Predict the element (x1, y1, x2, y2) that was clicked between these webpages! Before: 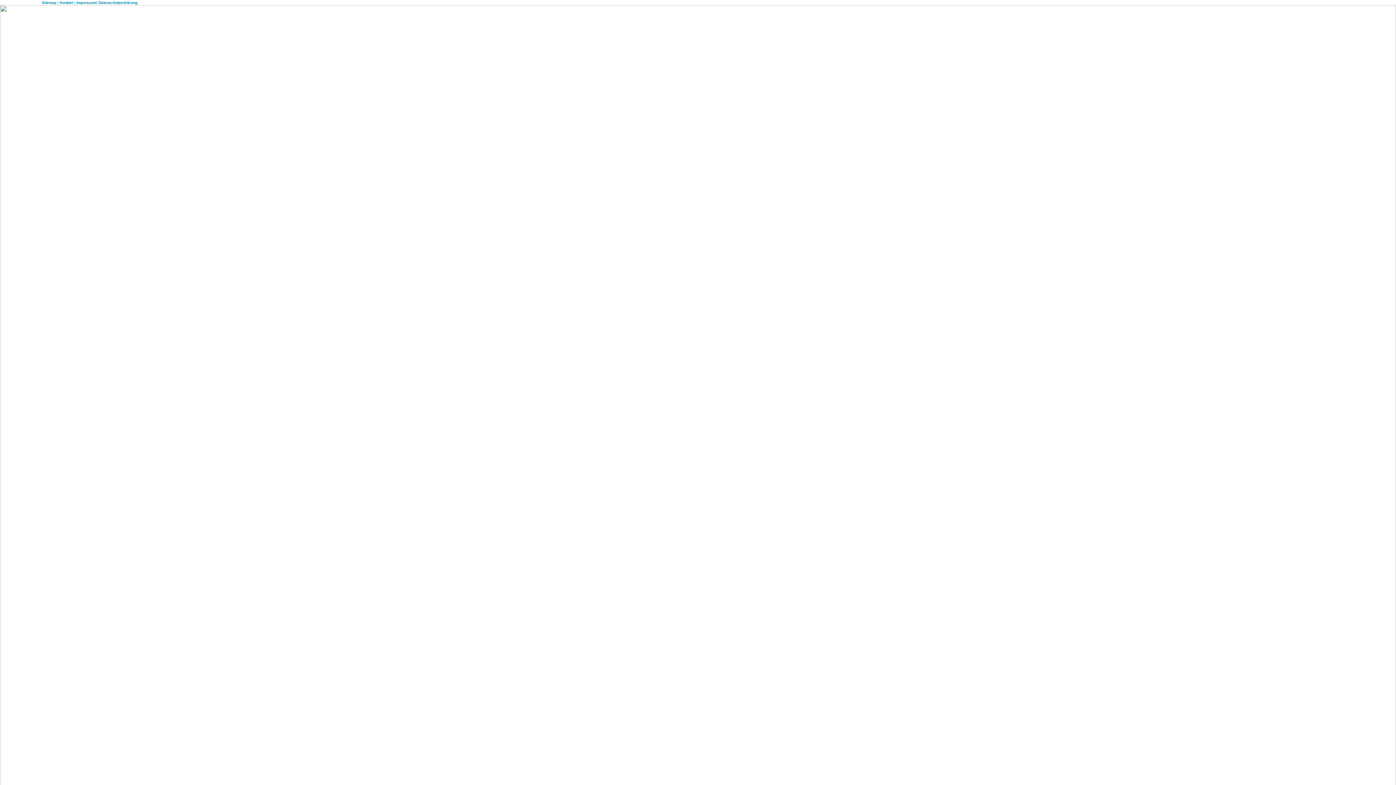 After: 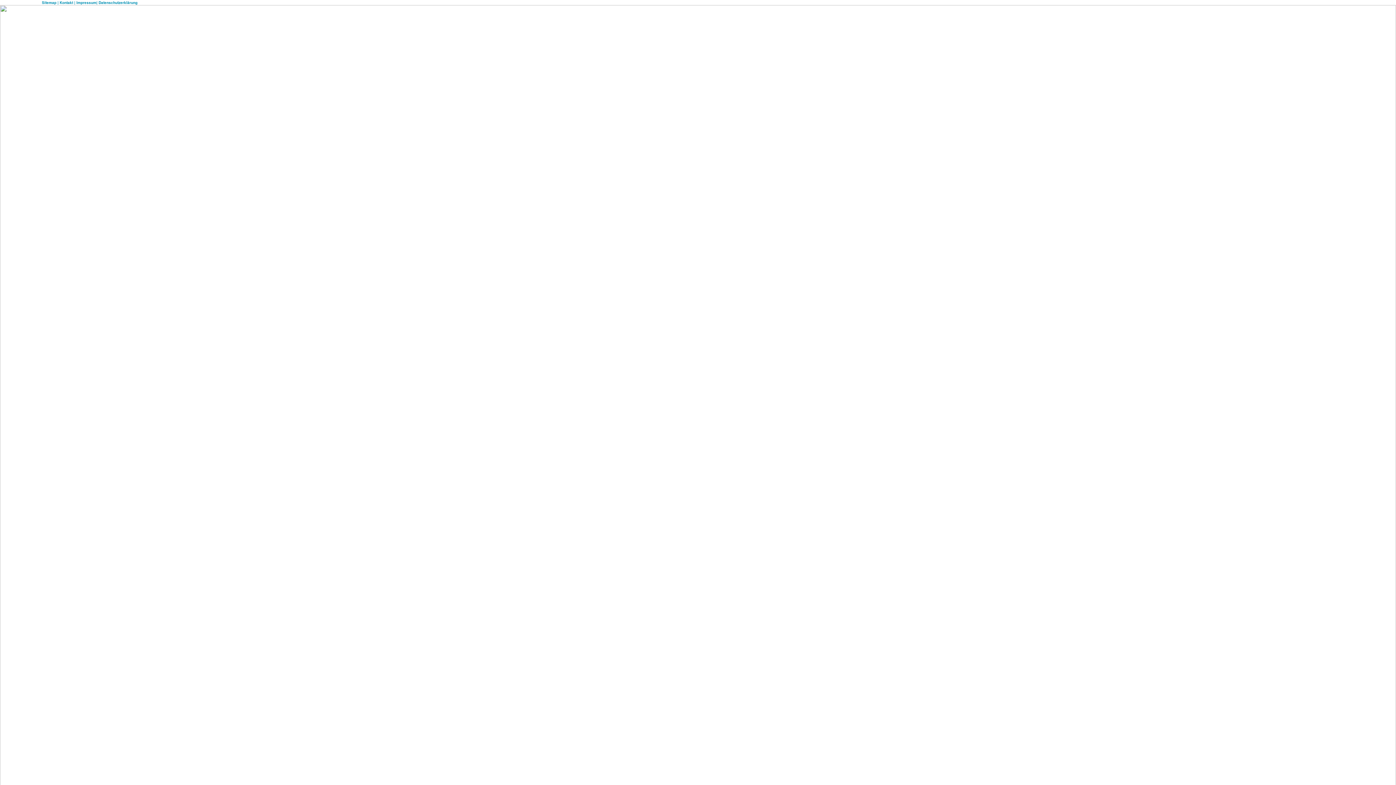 Action: label: Kontakt bbox: (59, 0, 73, 5)